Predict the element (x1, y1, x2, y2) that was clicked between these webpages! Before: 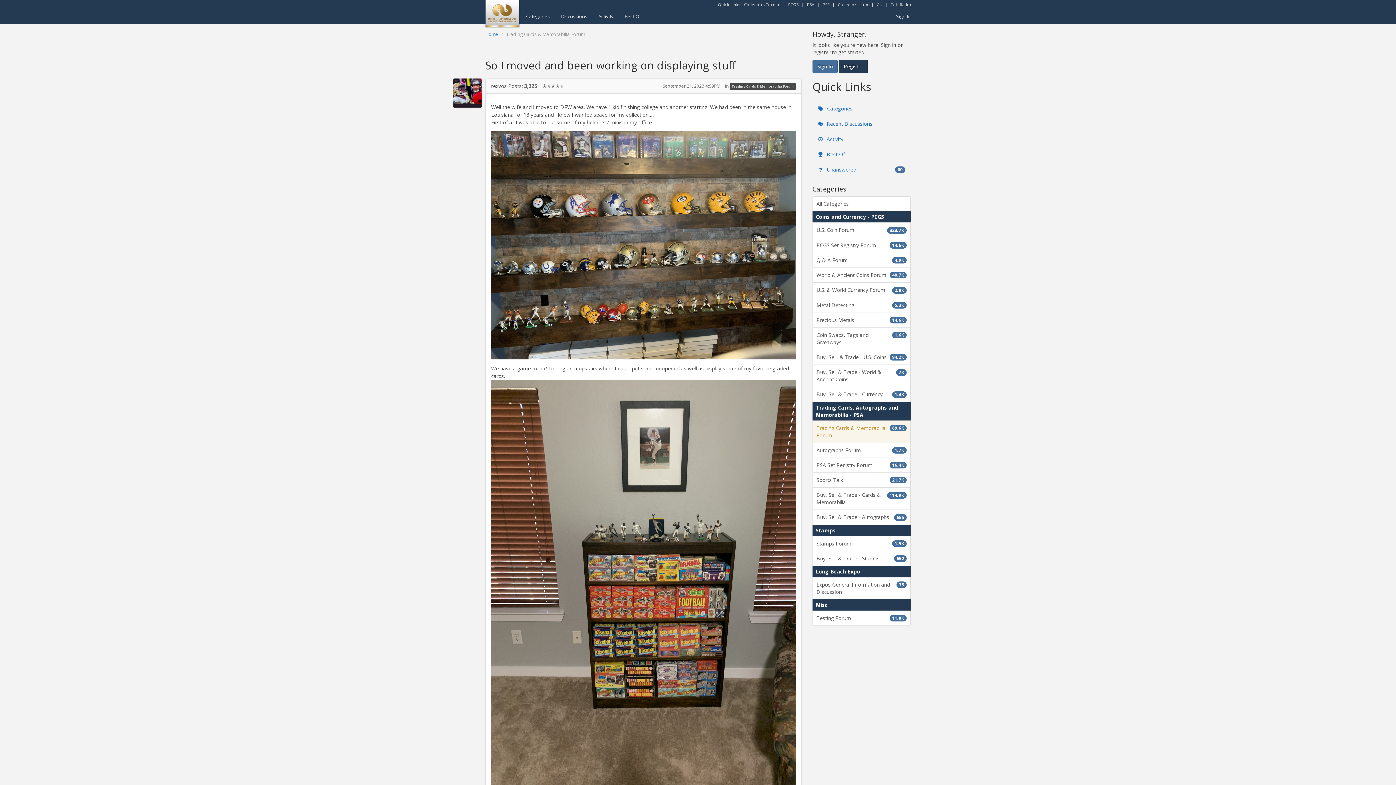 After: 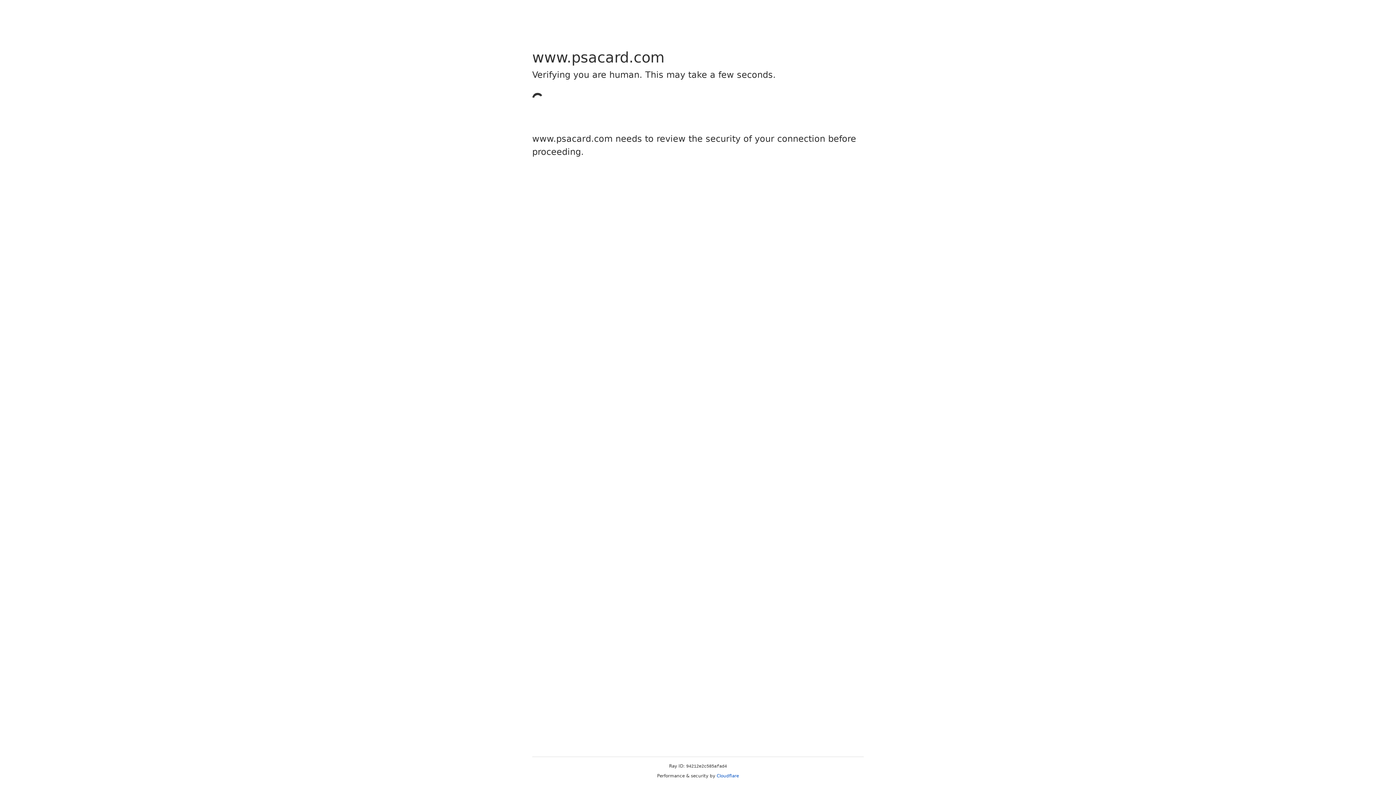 Action: label: PSA bbox: (807, 1, 814, 7)